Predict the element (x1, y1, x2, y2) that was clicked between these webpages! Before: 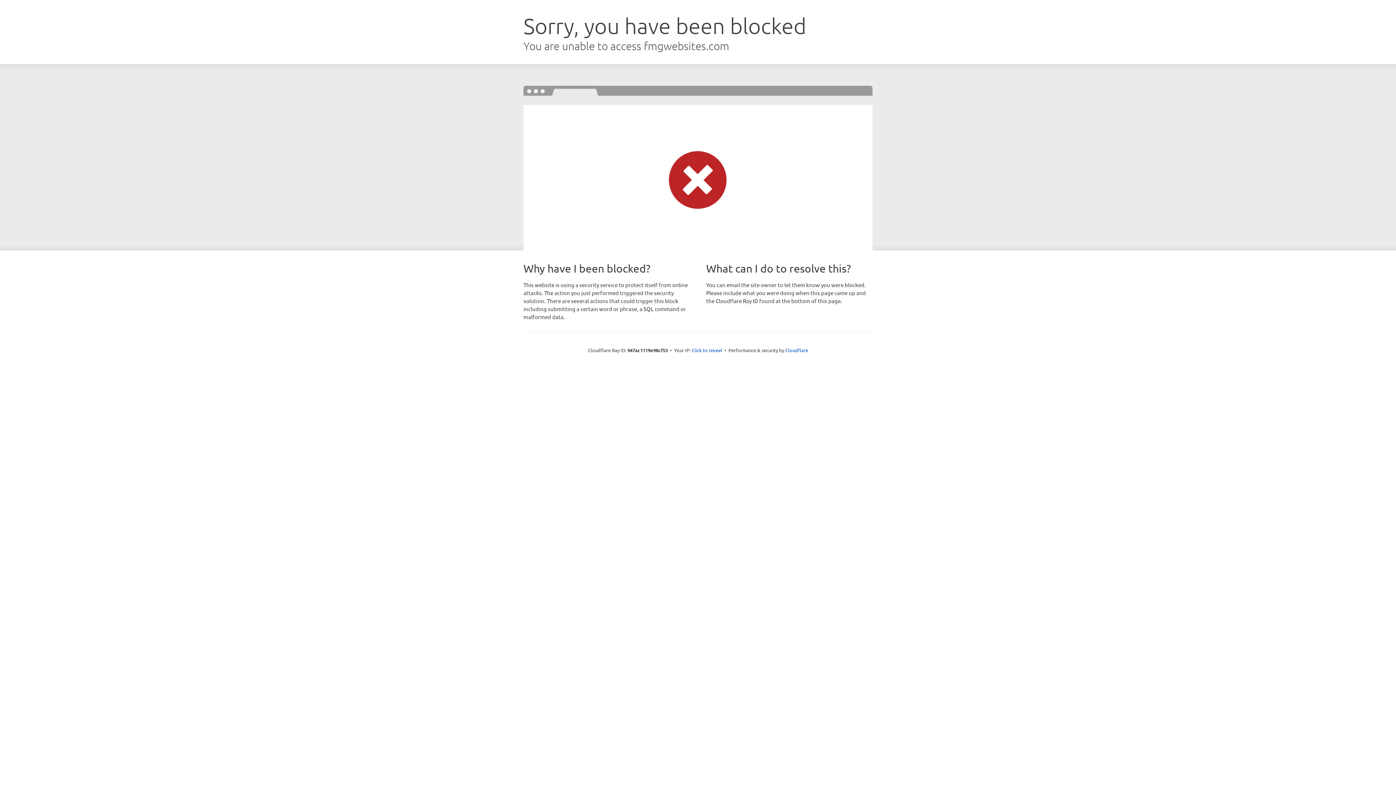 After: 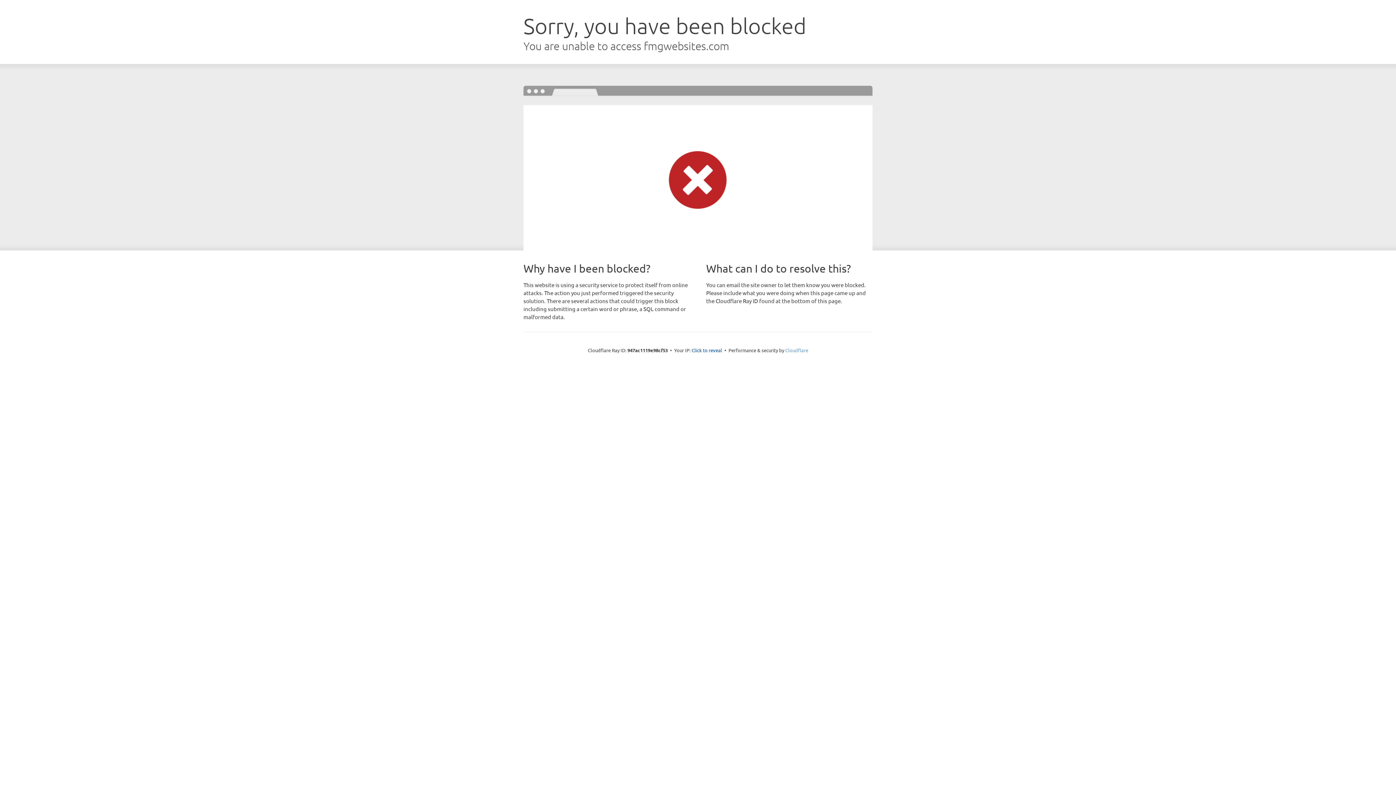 Action: bbox: (785, 347, 808, 353) label: Cloudflare